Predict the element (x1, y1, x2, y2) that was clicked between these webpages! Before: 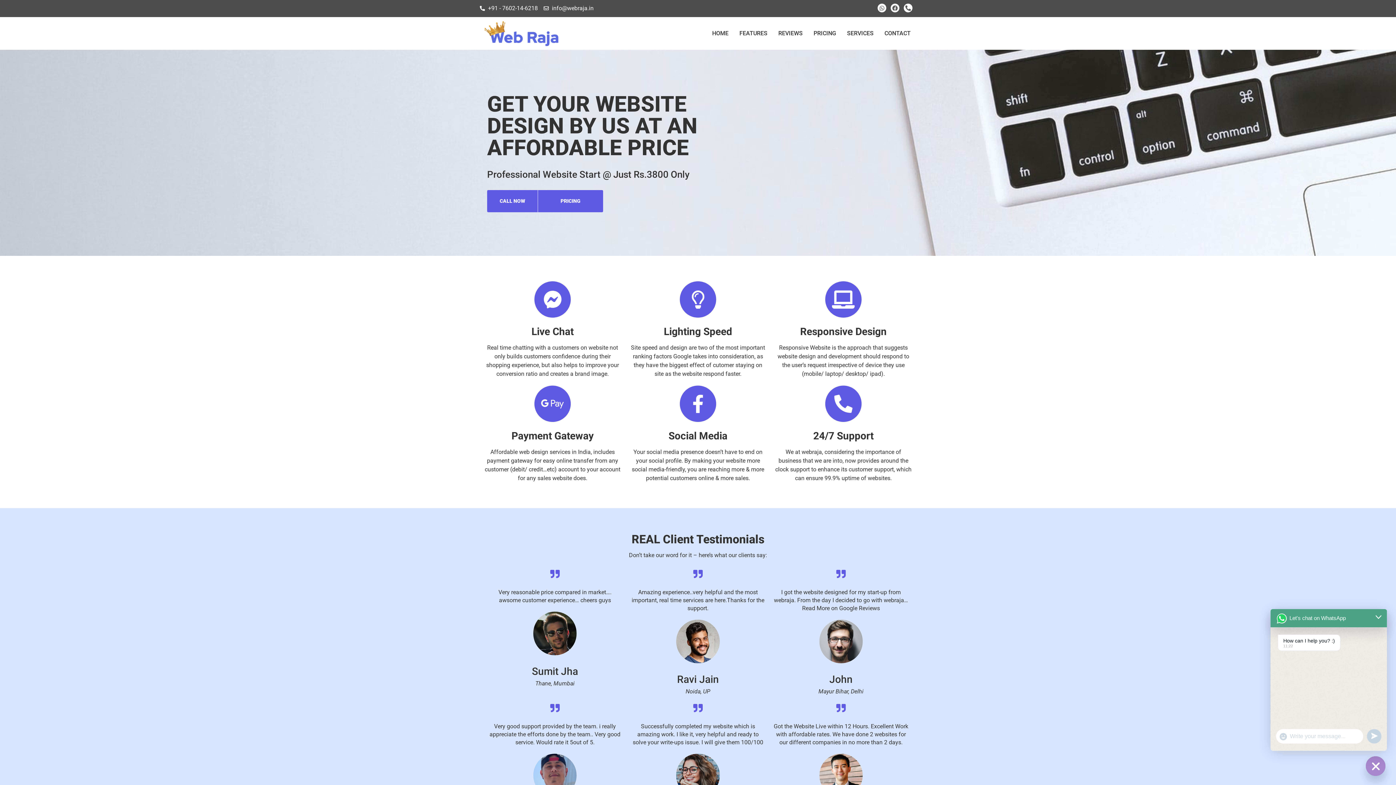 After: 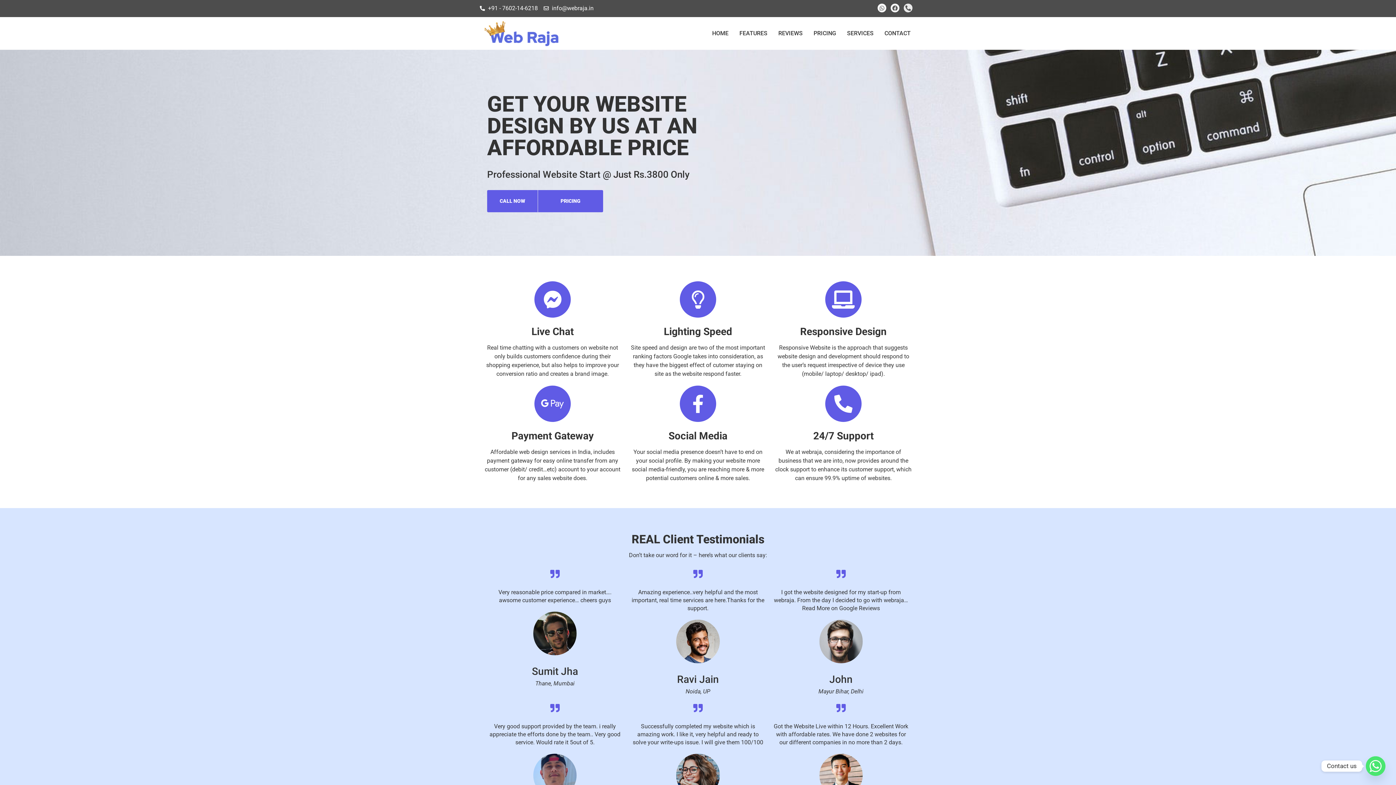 Action: bbox: (904, 3, 912, 12) label: Phone-alt